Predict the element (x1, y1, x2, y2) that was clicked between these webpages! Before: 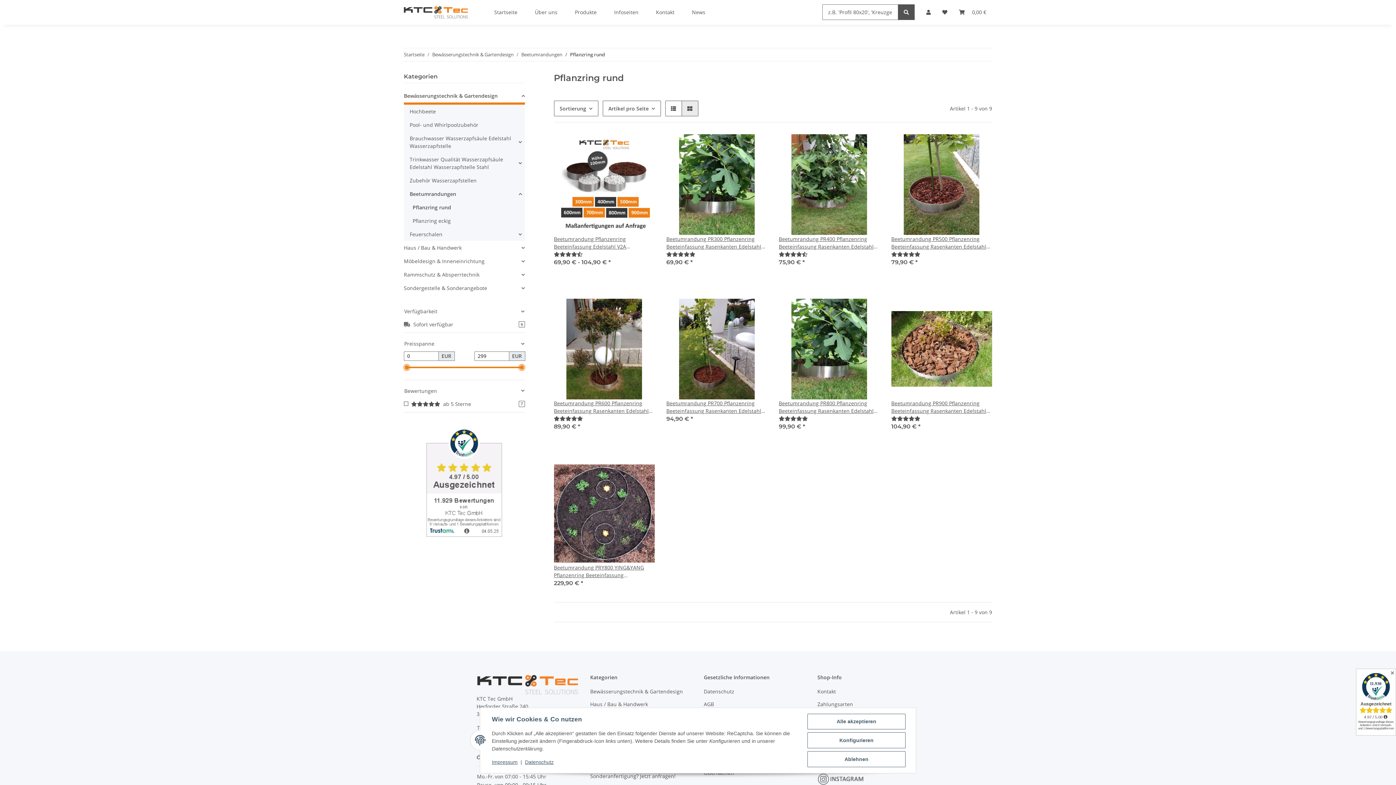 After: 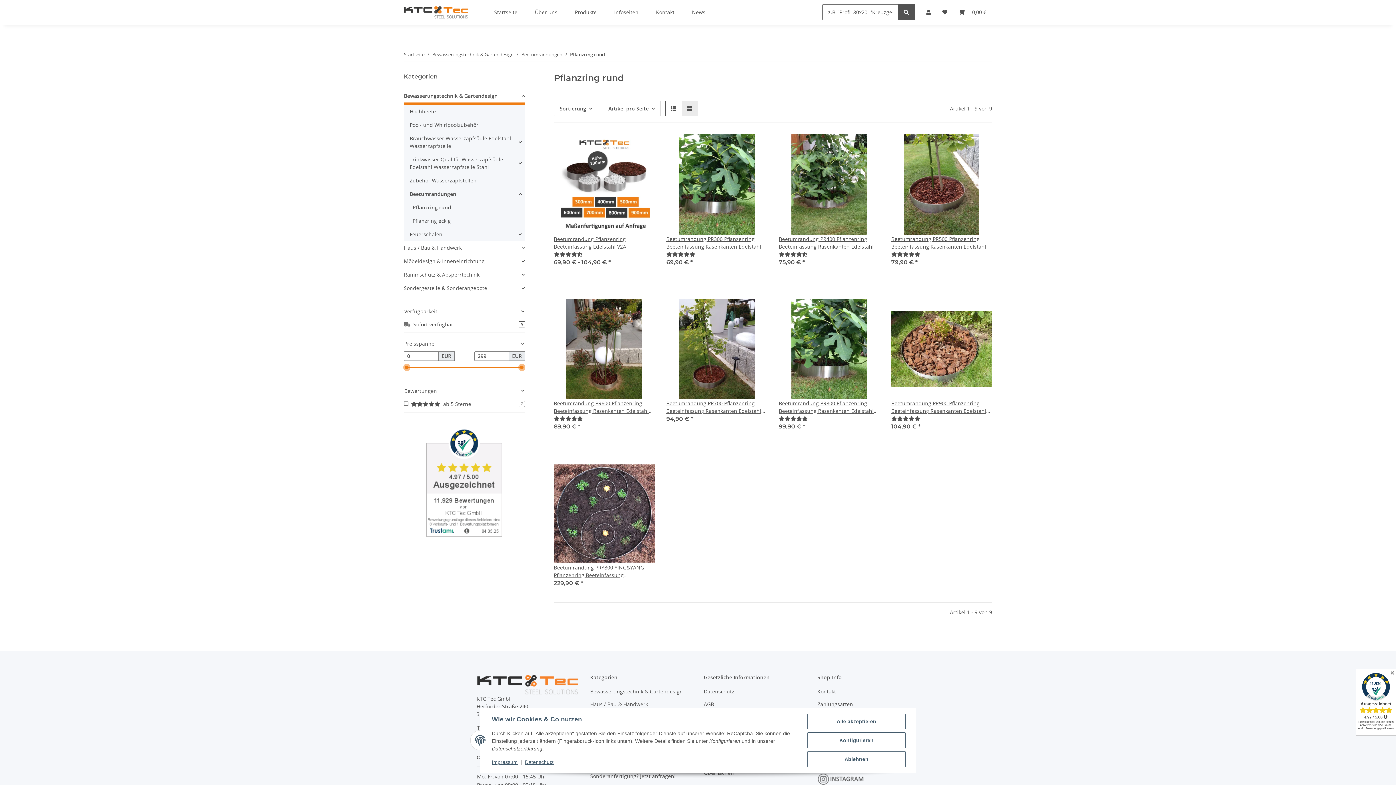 Action: bbox: (817, 775, 864, 782)